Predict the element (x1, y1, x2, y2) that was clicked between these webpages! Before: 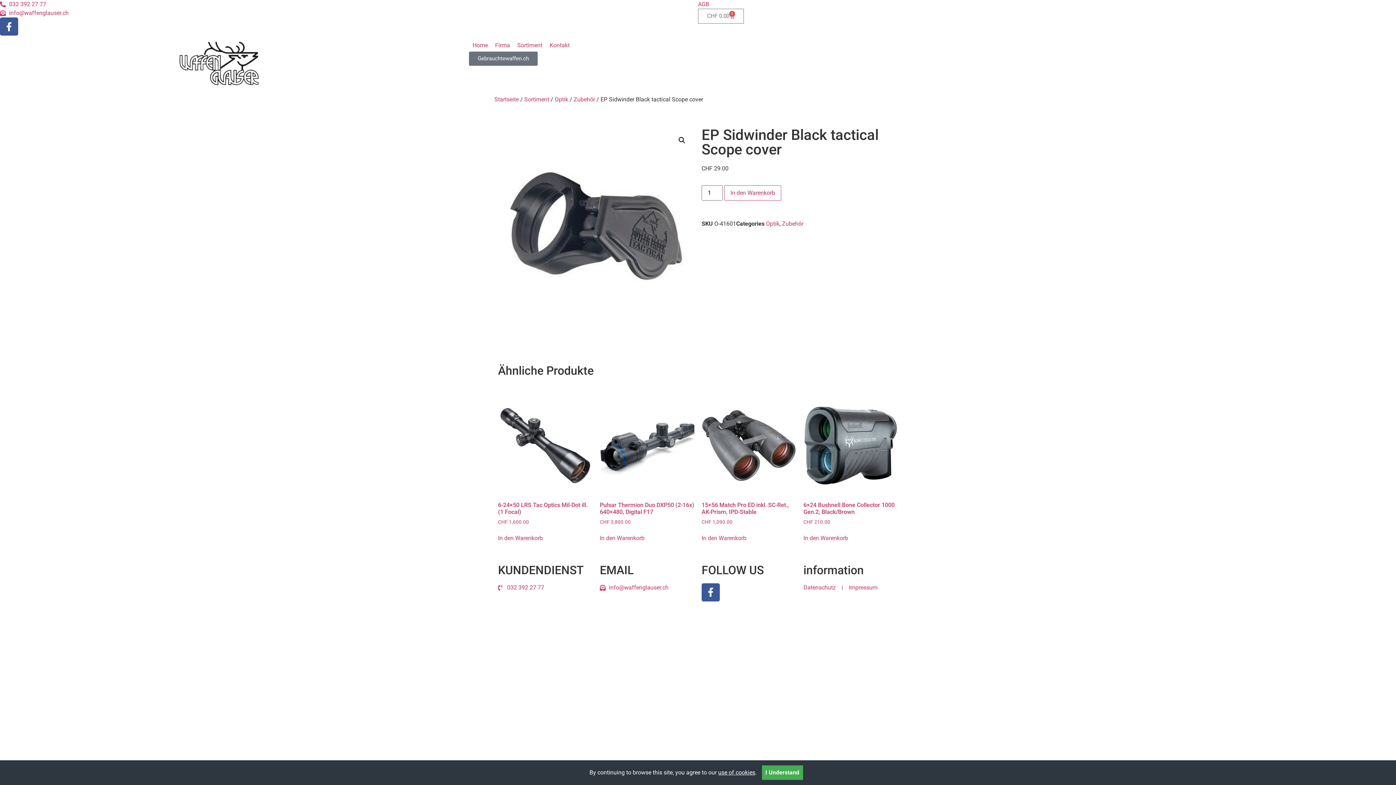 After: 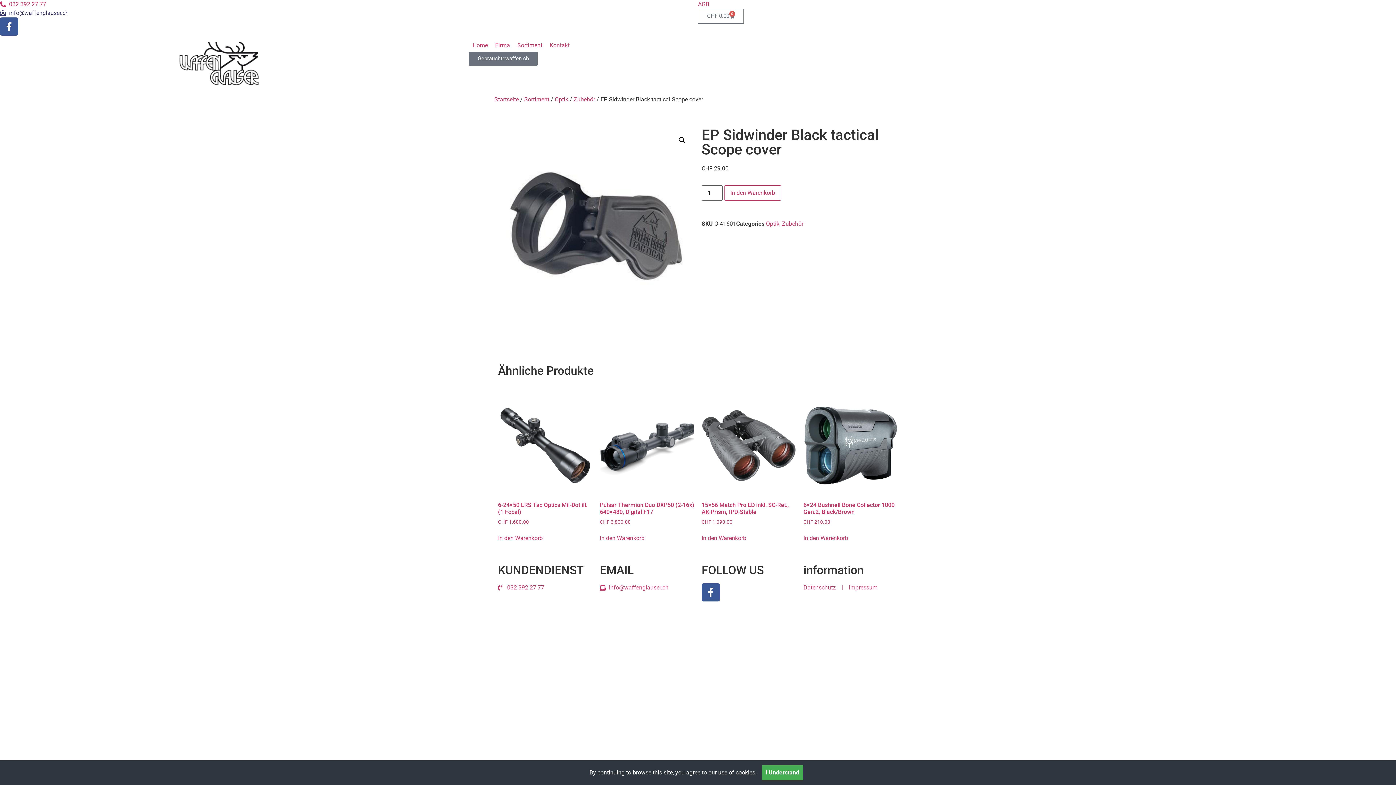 Action: label: info@waffenglauser.ch bbox: (0, 8, 698, 17)